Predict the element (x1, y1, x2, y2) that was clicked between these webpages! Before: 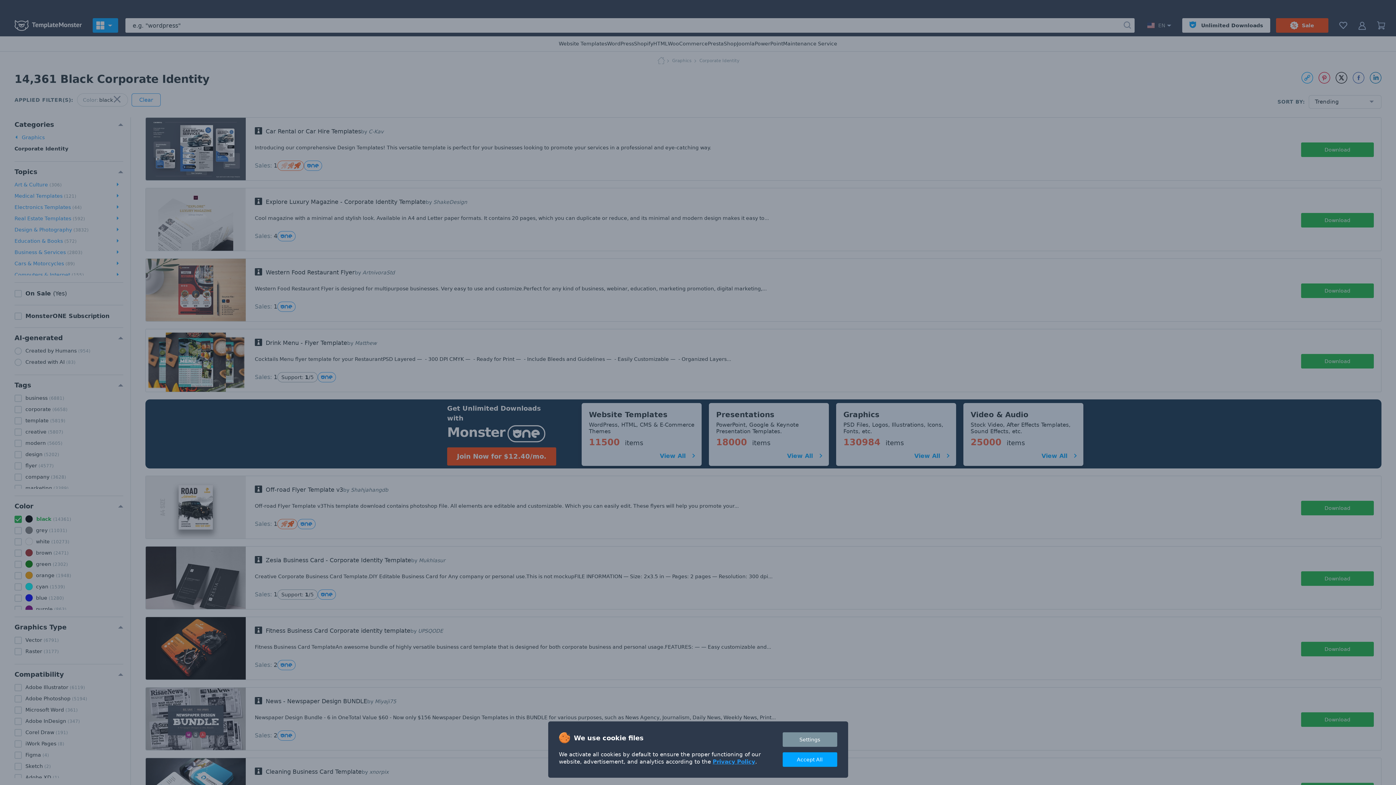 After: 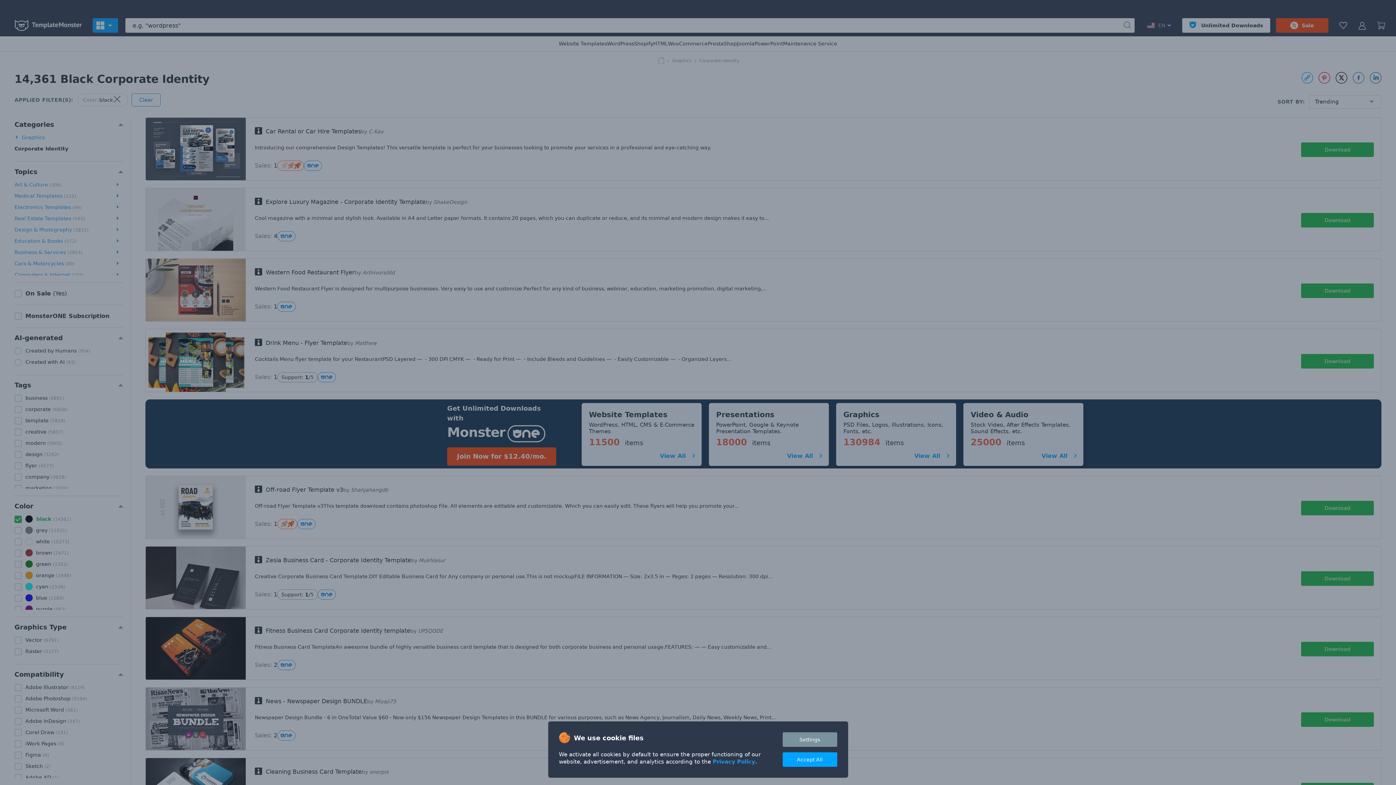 Action: bbox: (712, 758, 755, 765) label: Privacy Policy